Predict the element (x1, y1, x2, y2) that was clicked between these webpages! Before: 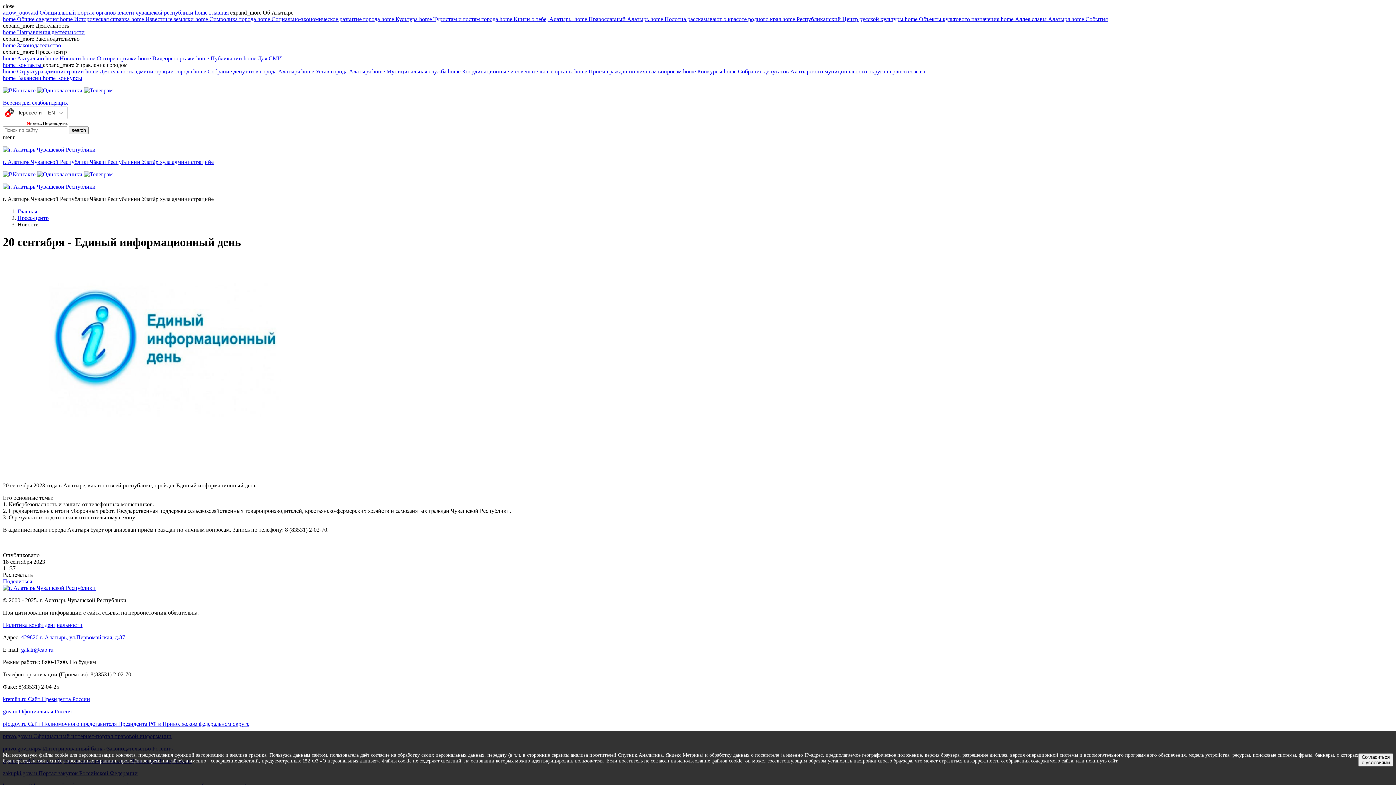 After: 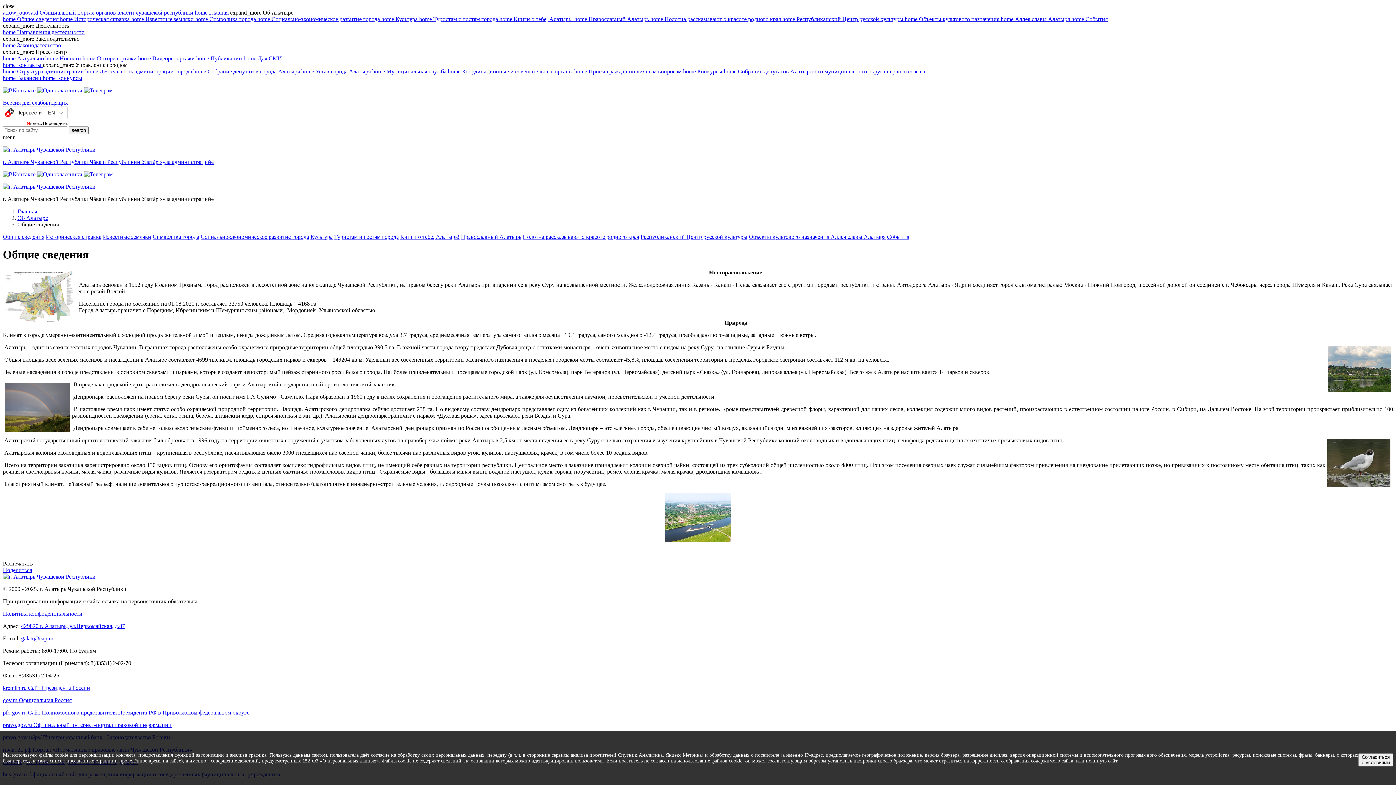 Action: bbox: (2, 16, 60, 22) label: home Общие сведения 